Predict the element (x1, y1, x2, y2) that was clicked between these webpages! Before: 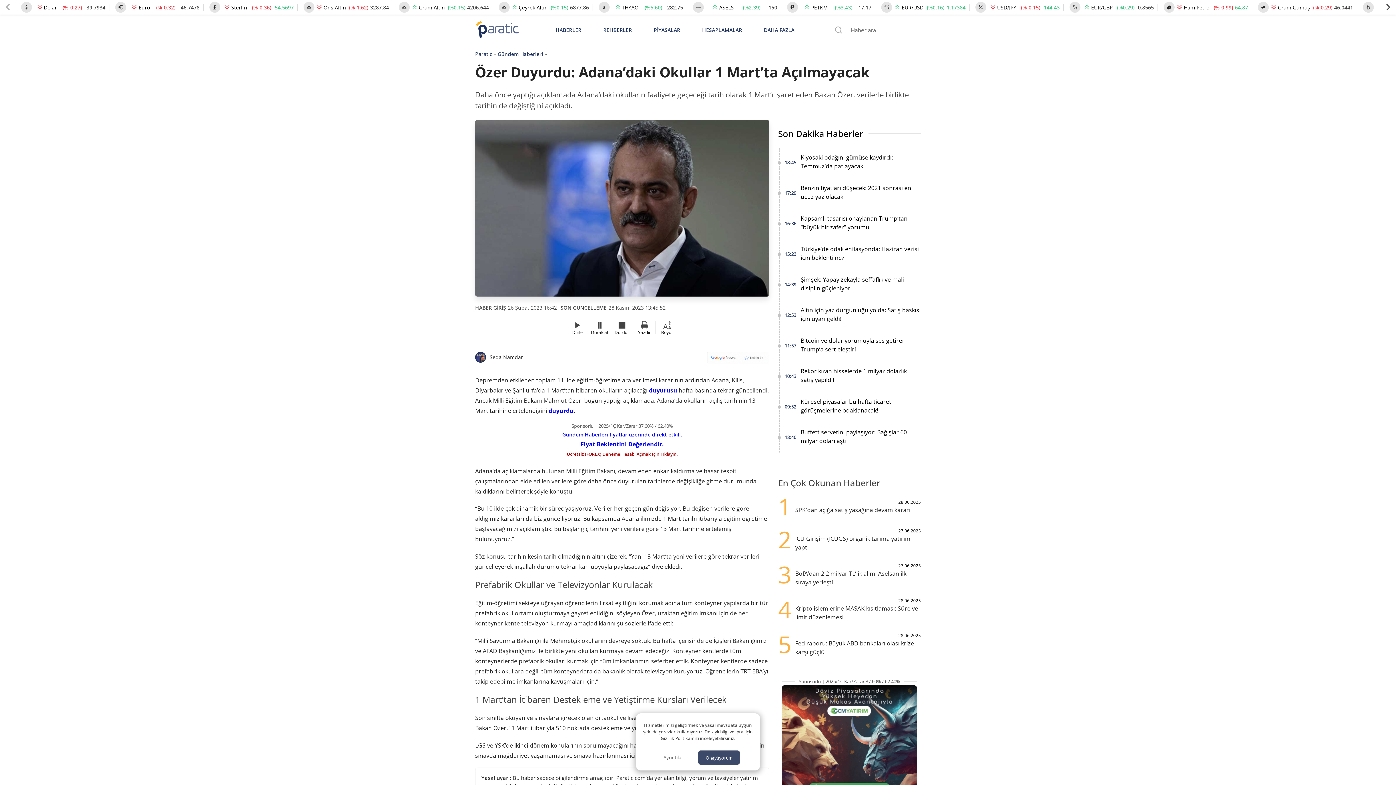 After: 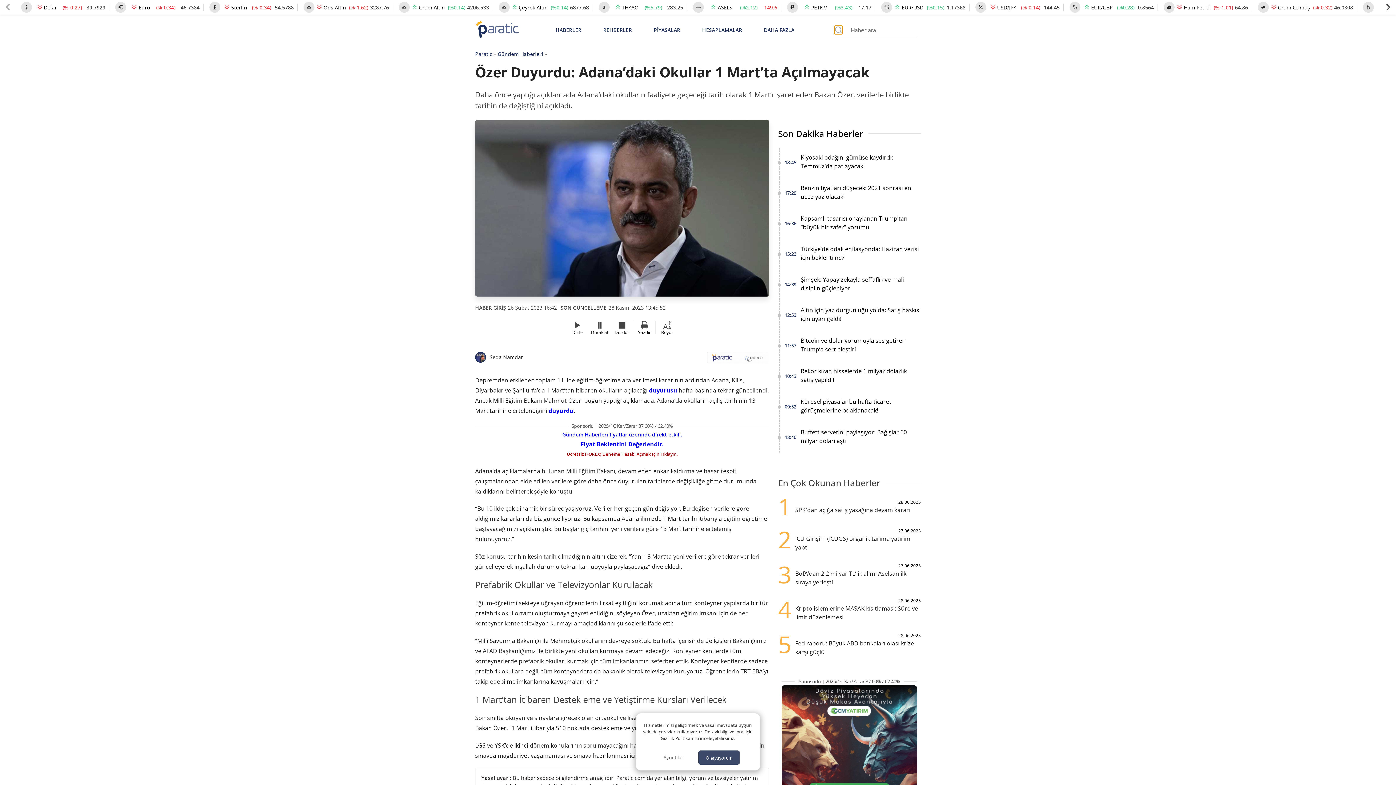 Action: label: Arama menüsünü aç bbox: (834, 25, 843, 34)